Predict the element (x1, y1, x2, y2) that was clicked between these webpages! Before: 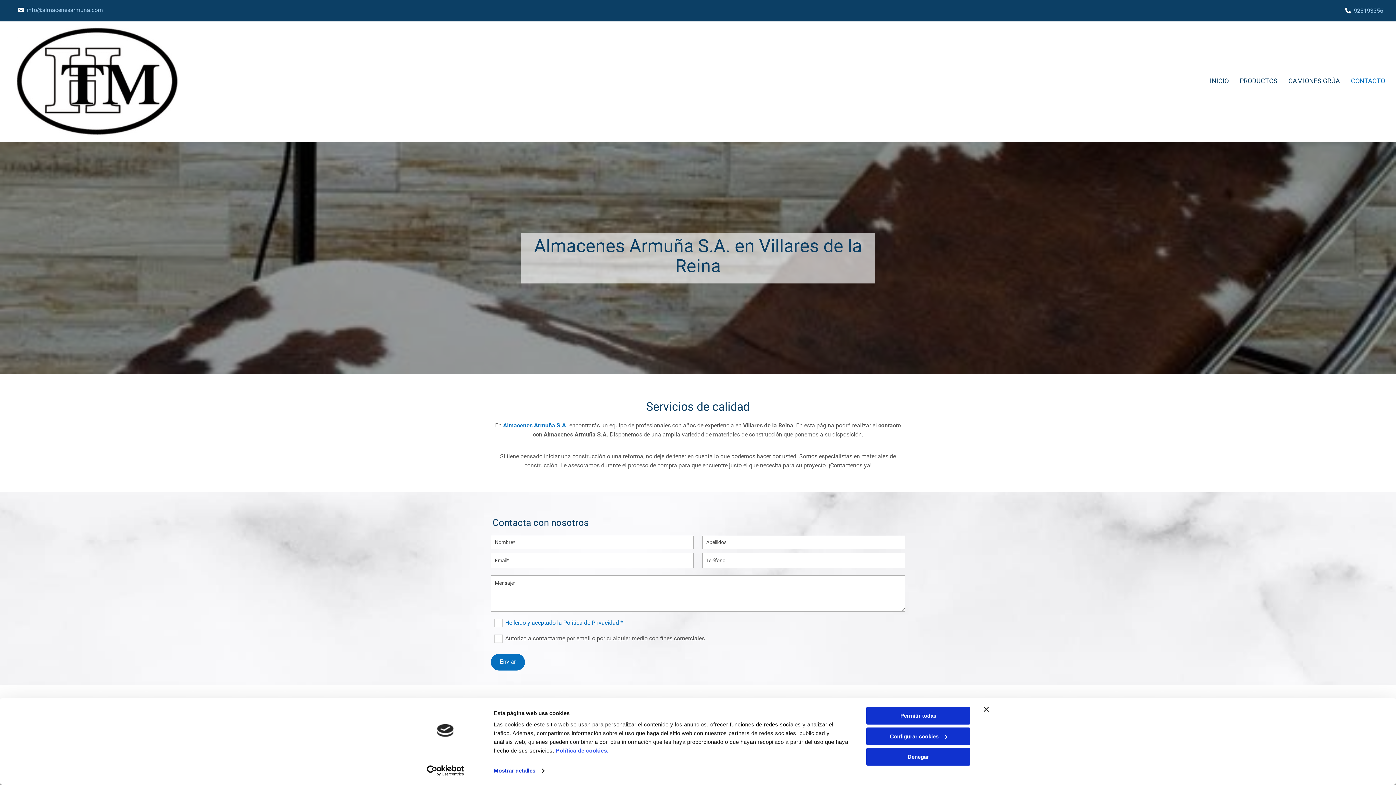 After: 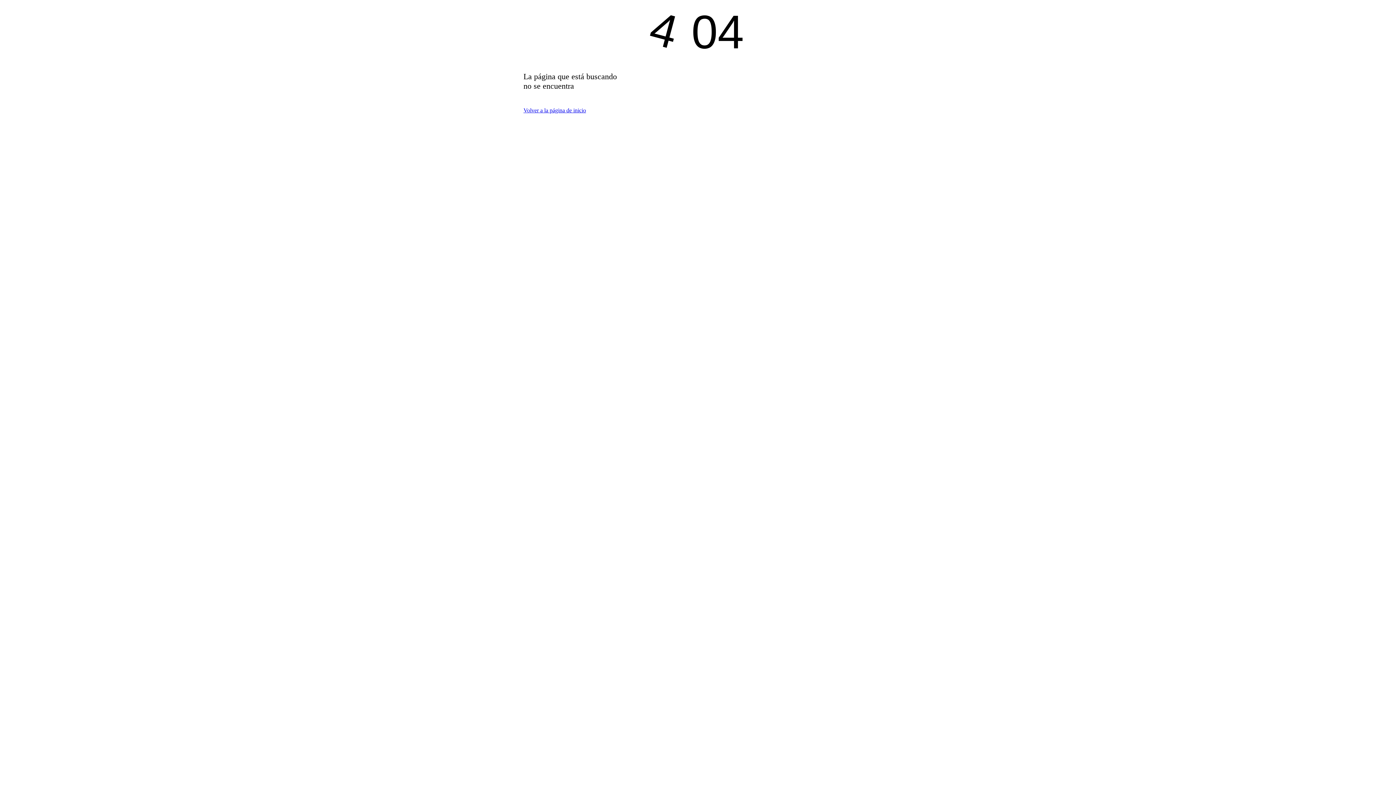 Action: bbox: (556, 747, 608, 754) label: Política de cookies.